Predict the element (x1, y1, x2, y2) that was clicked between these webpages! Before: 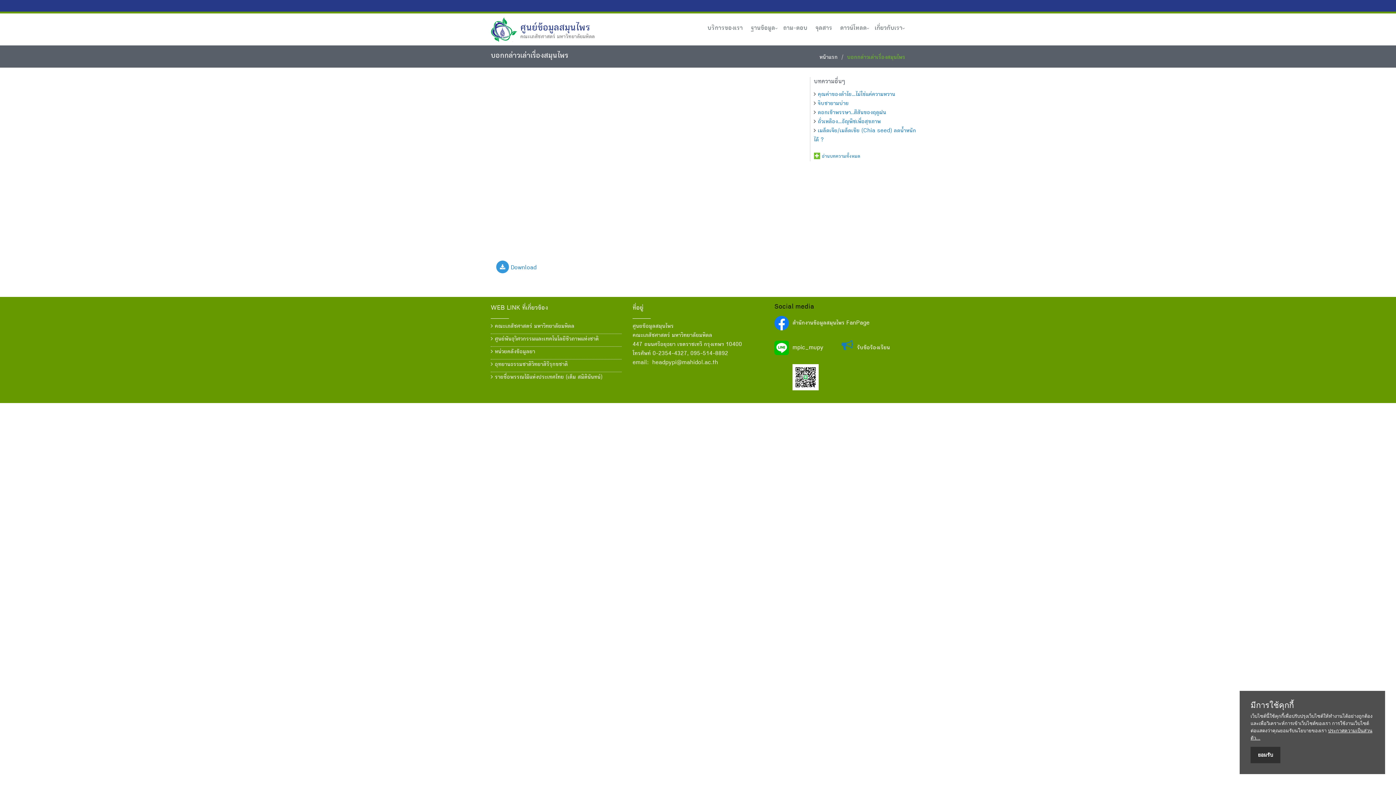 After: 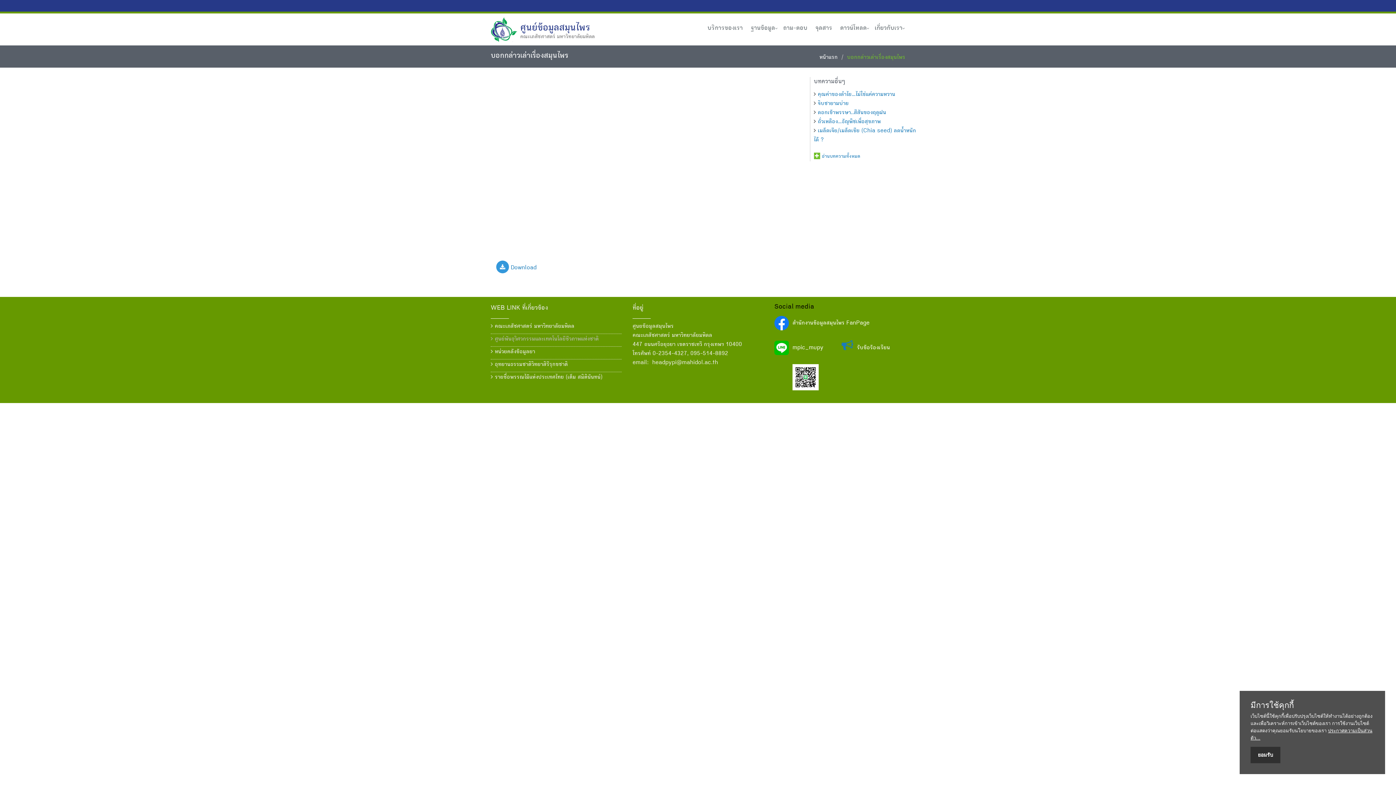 Action: bbox: (490, 335, 598, 344) label:  ศูนย์พันธุวิศวกรรมและเทคโนโลยีชีวภาพแห่งชาติ